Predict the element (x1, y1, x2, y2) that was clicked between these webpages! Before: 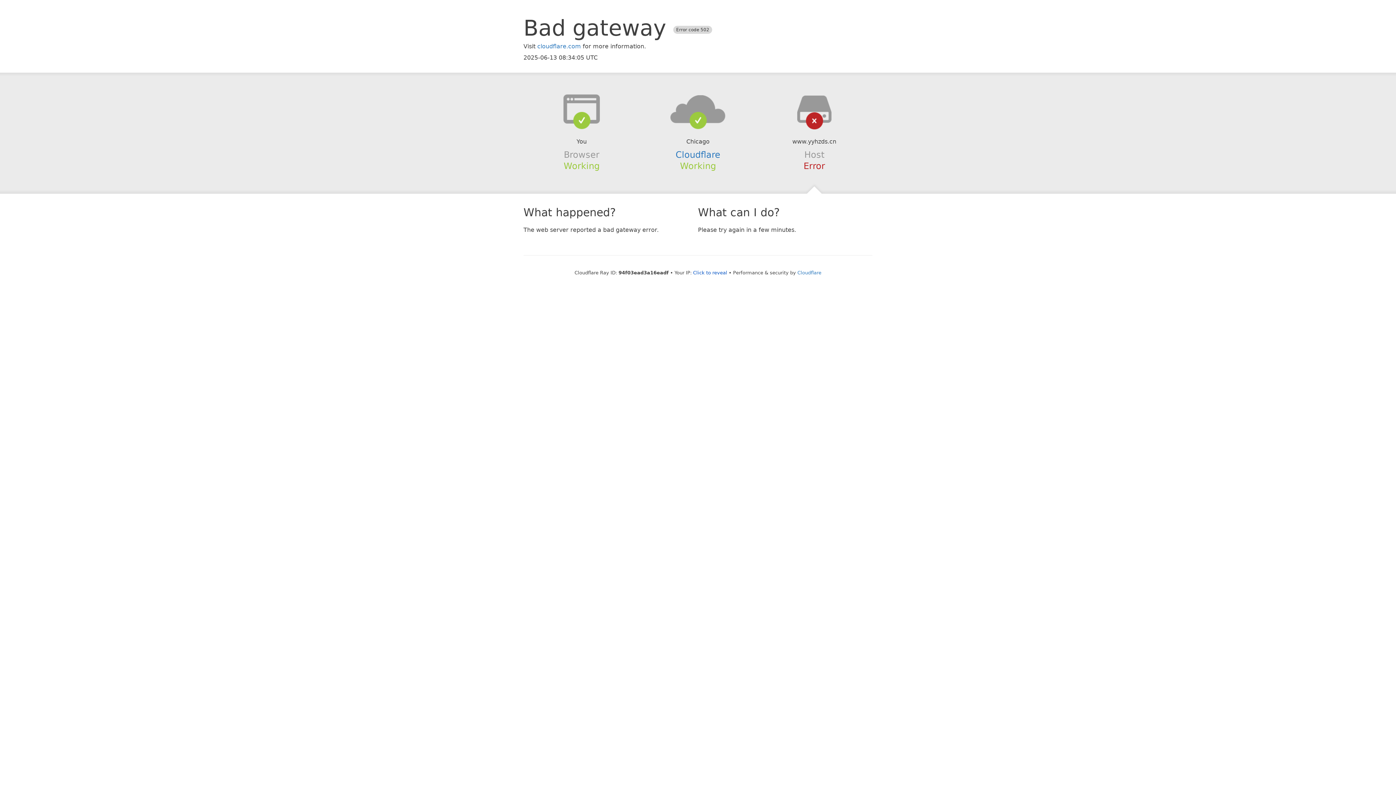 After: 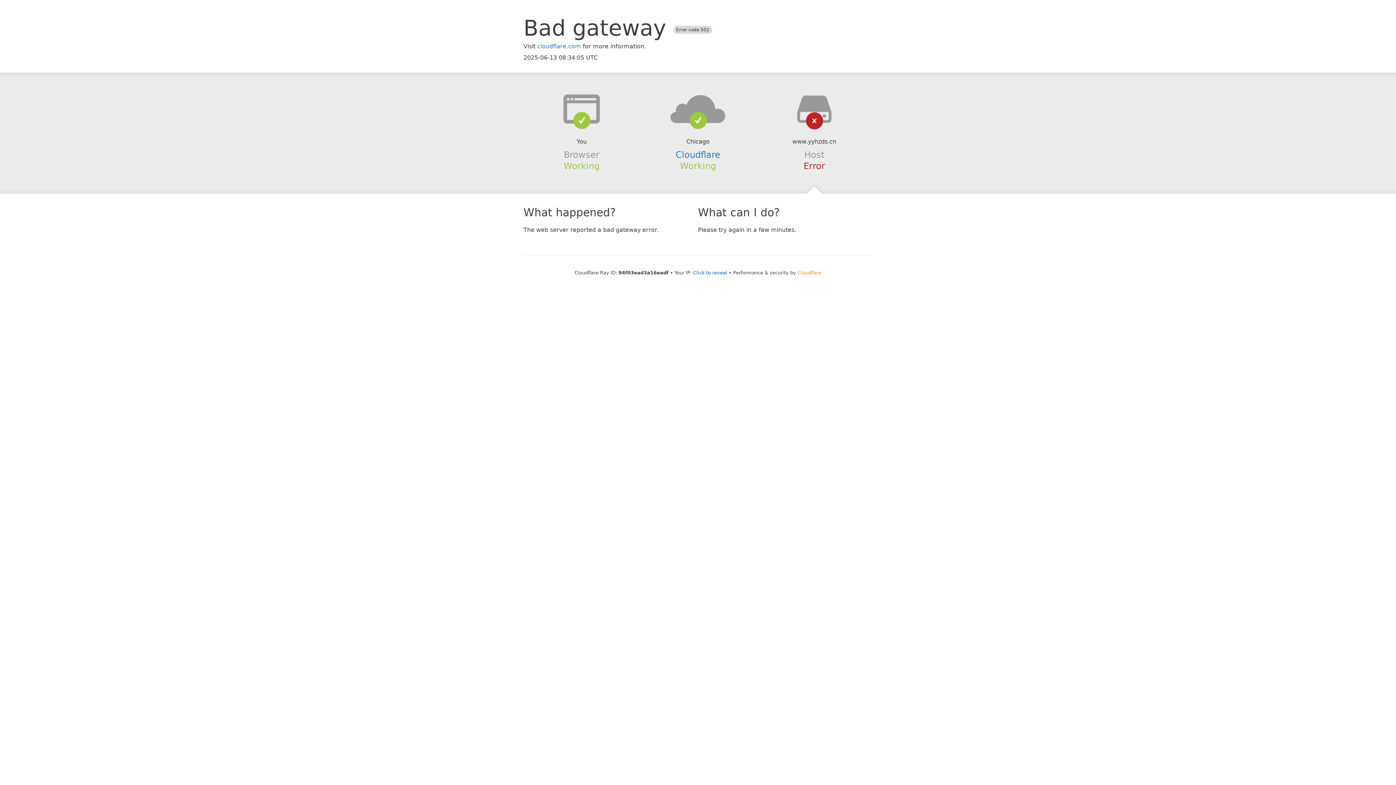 Action: bbox: (797, 270, 821, 275) label: Cloudflare